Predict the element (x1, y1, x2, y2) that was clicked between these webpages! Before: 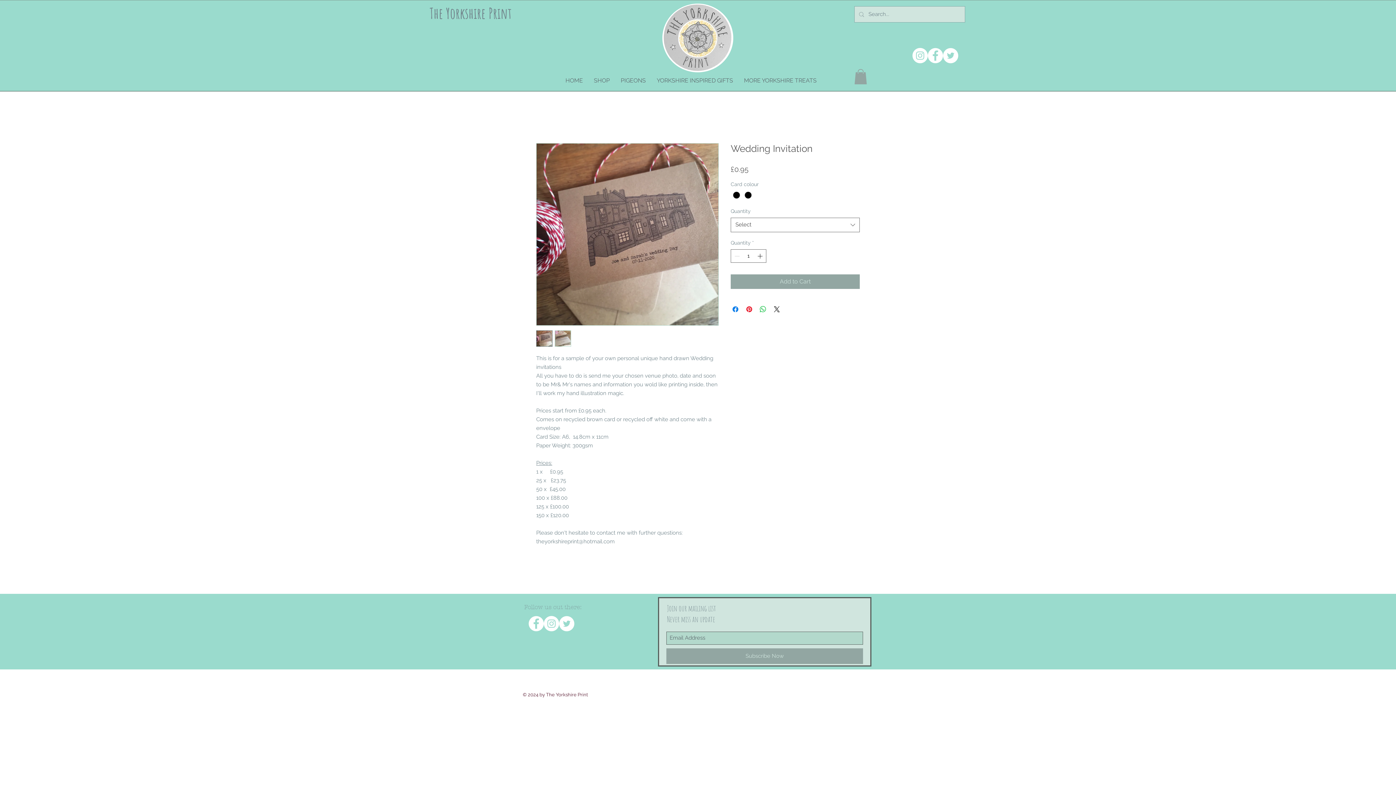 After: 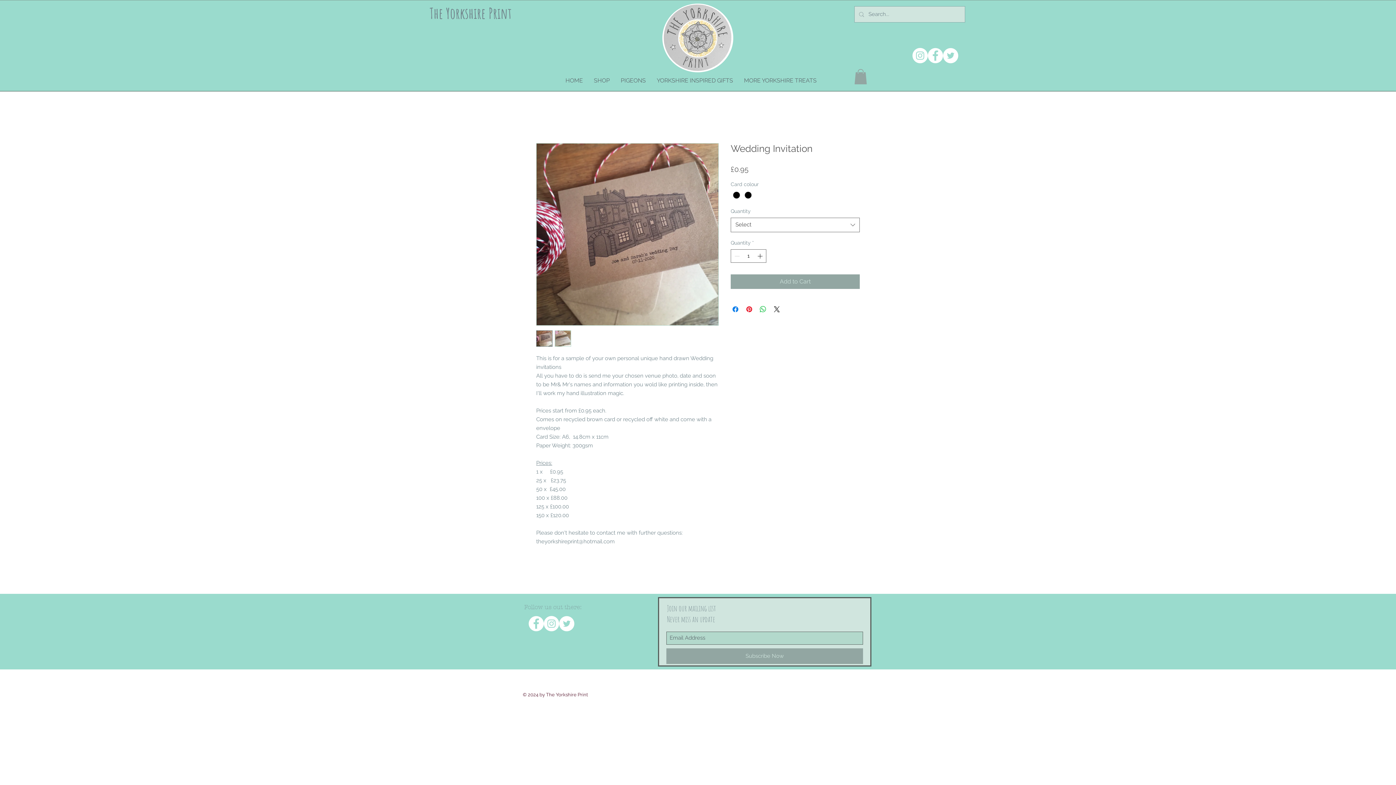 Action: bbox: (666, 648, 863, 664) label: Subscribe Now